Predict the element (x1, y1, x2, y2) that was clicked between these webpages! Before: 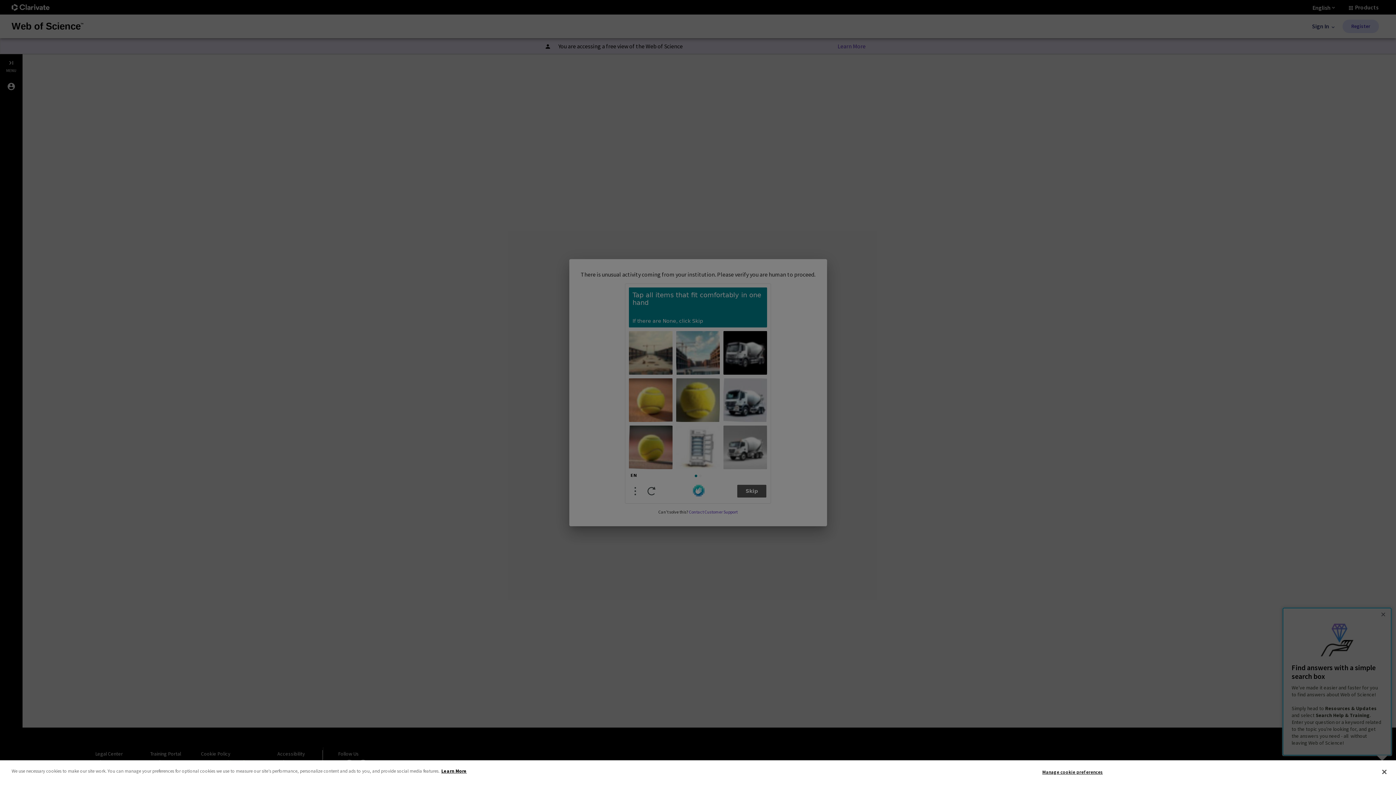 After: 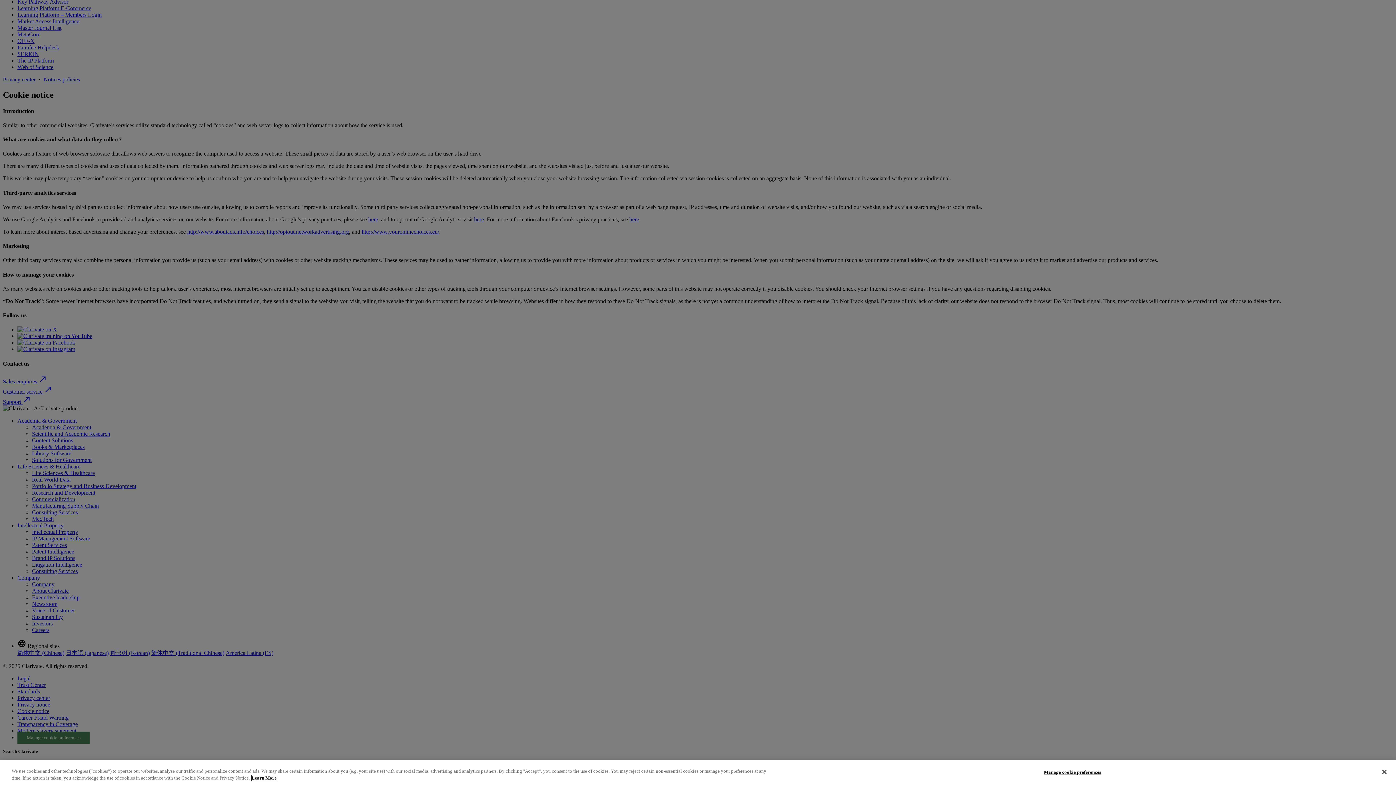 Action: bbox: (441, 768, 466, 774) label: More information about your privacy